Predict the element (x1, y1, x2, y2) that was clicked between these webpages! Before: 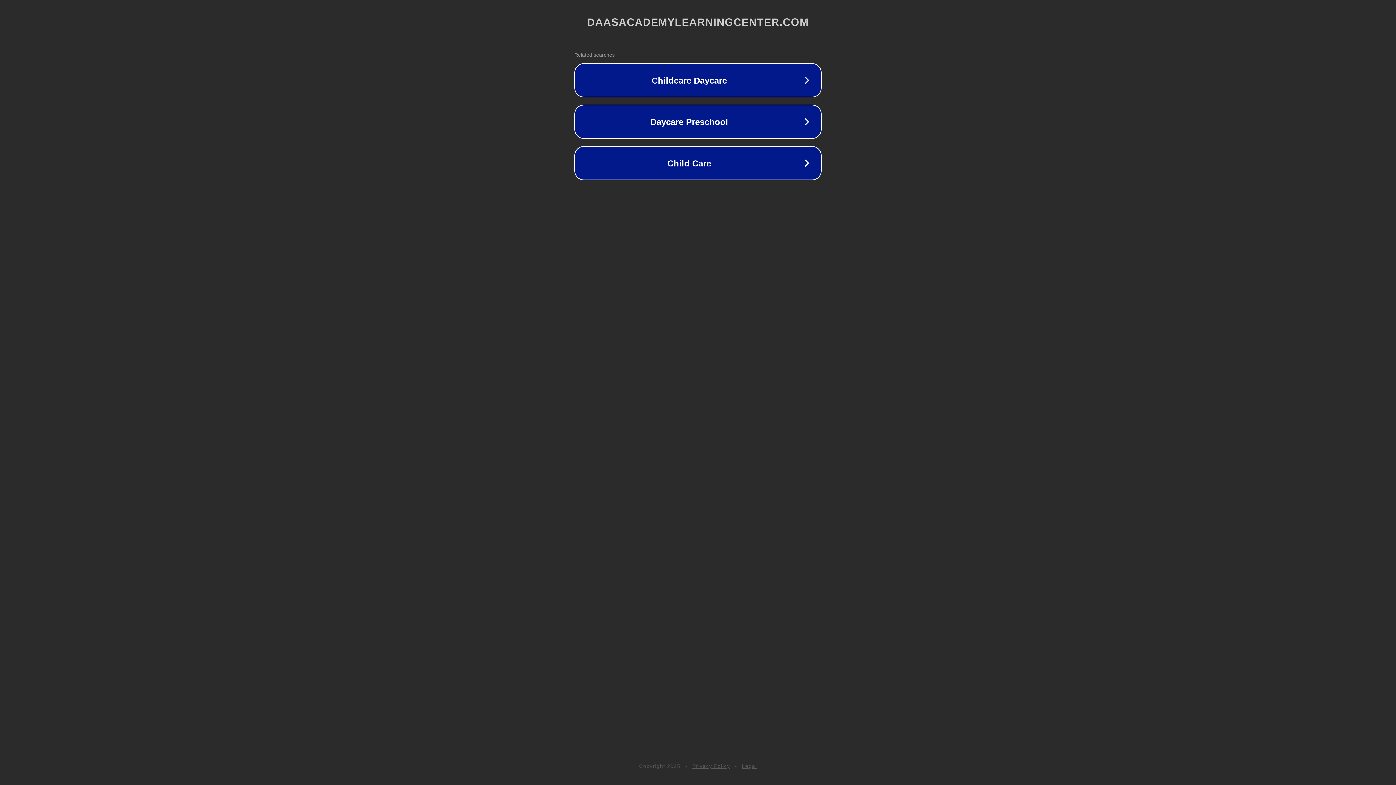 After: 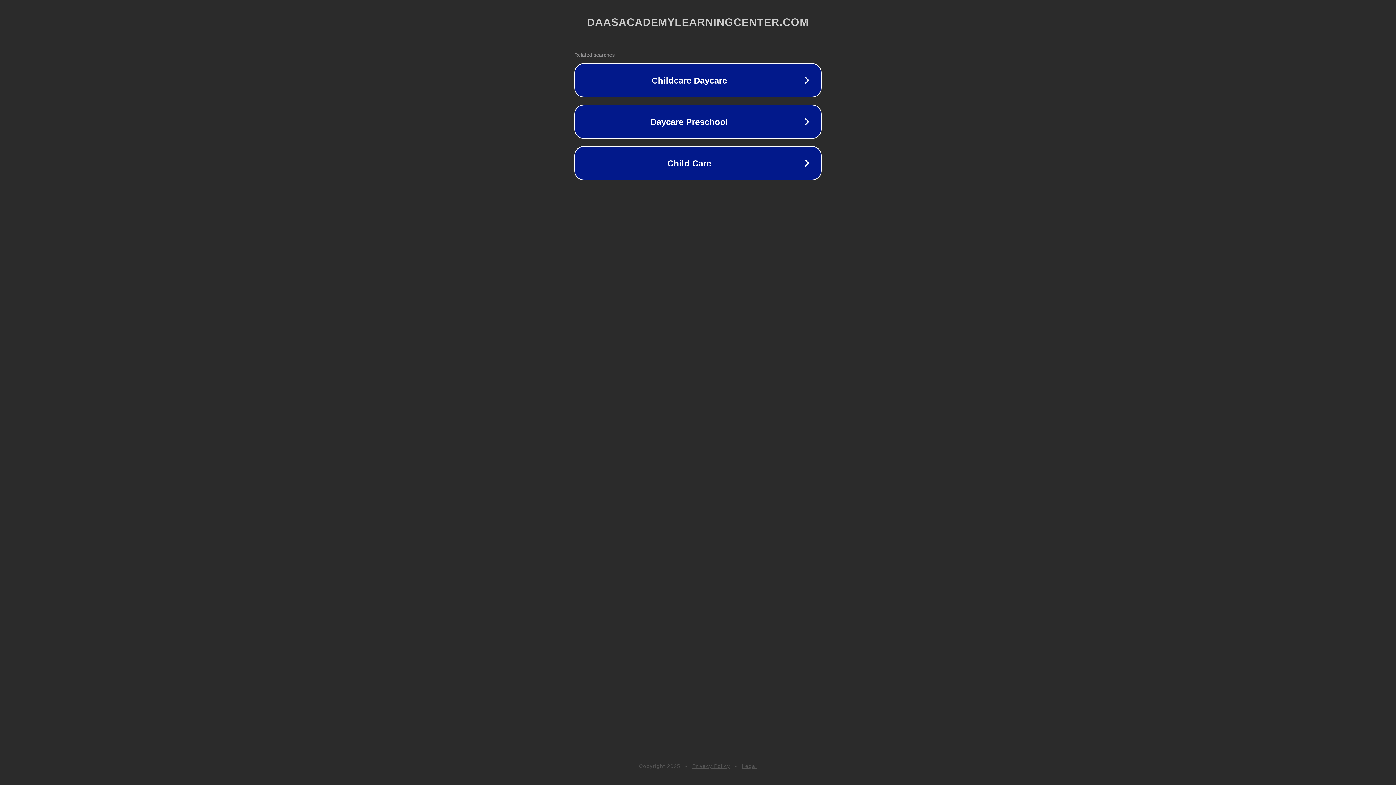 Action: bbox: (742, 763, 757, 769) label: Legal